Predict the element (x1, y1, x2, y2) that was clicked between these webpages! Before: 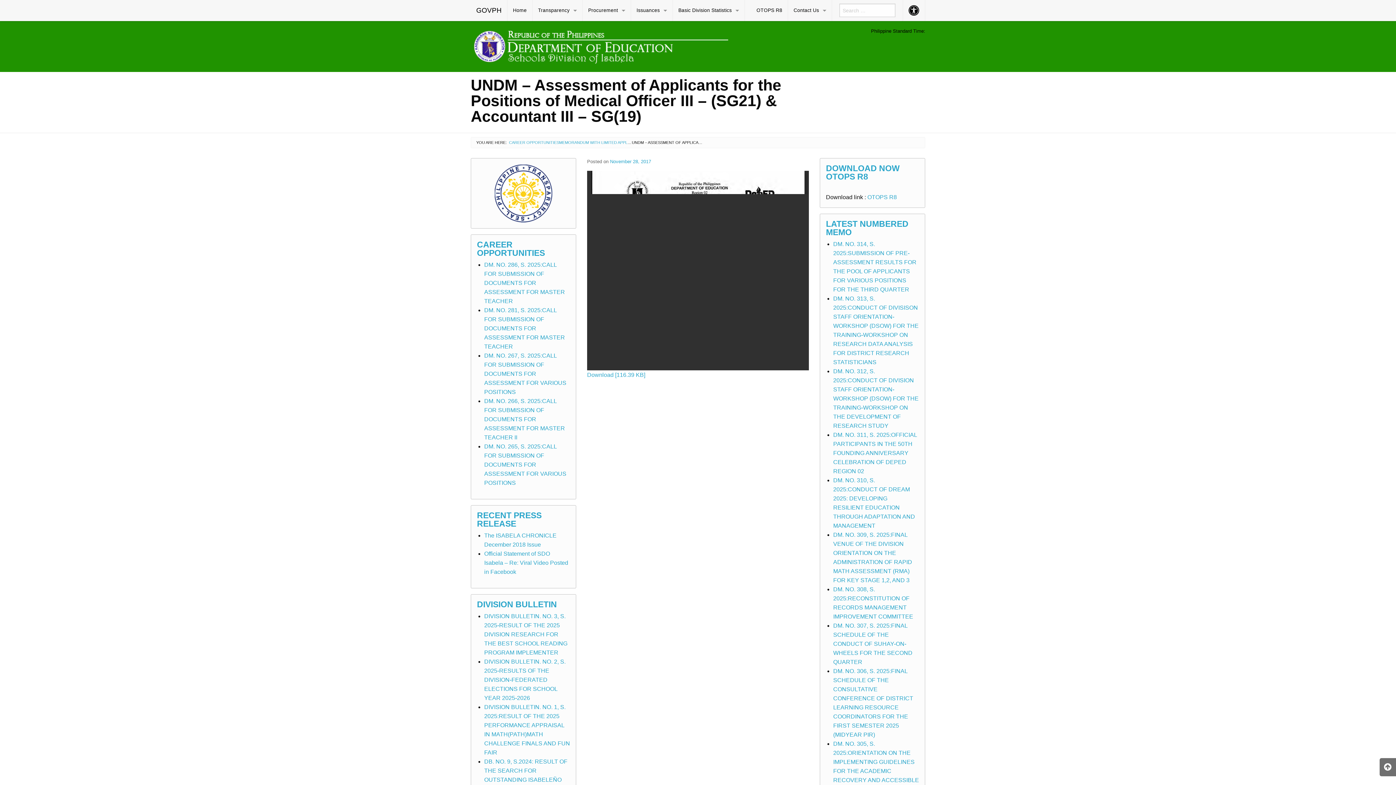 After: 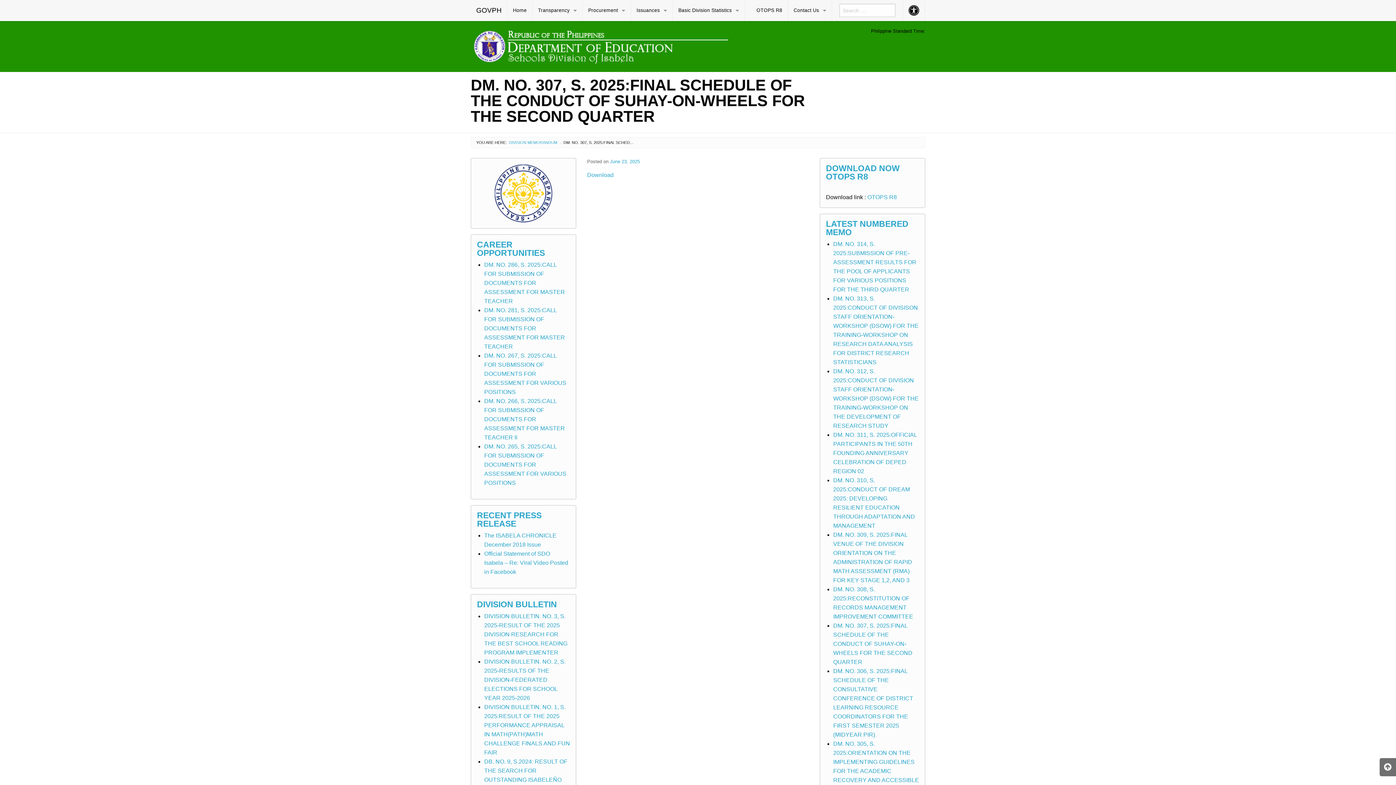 Action: bbox: (833, 622, 912, 665) label: DM. NO. 307, S. 2025:FINAL SCHEDULE OF THE CONDUCT OF SUHAY-ON-WHEELS FOR THE SECOND QUARTER